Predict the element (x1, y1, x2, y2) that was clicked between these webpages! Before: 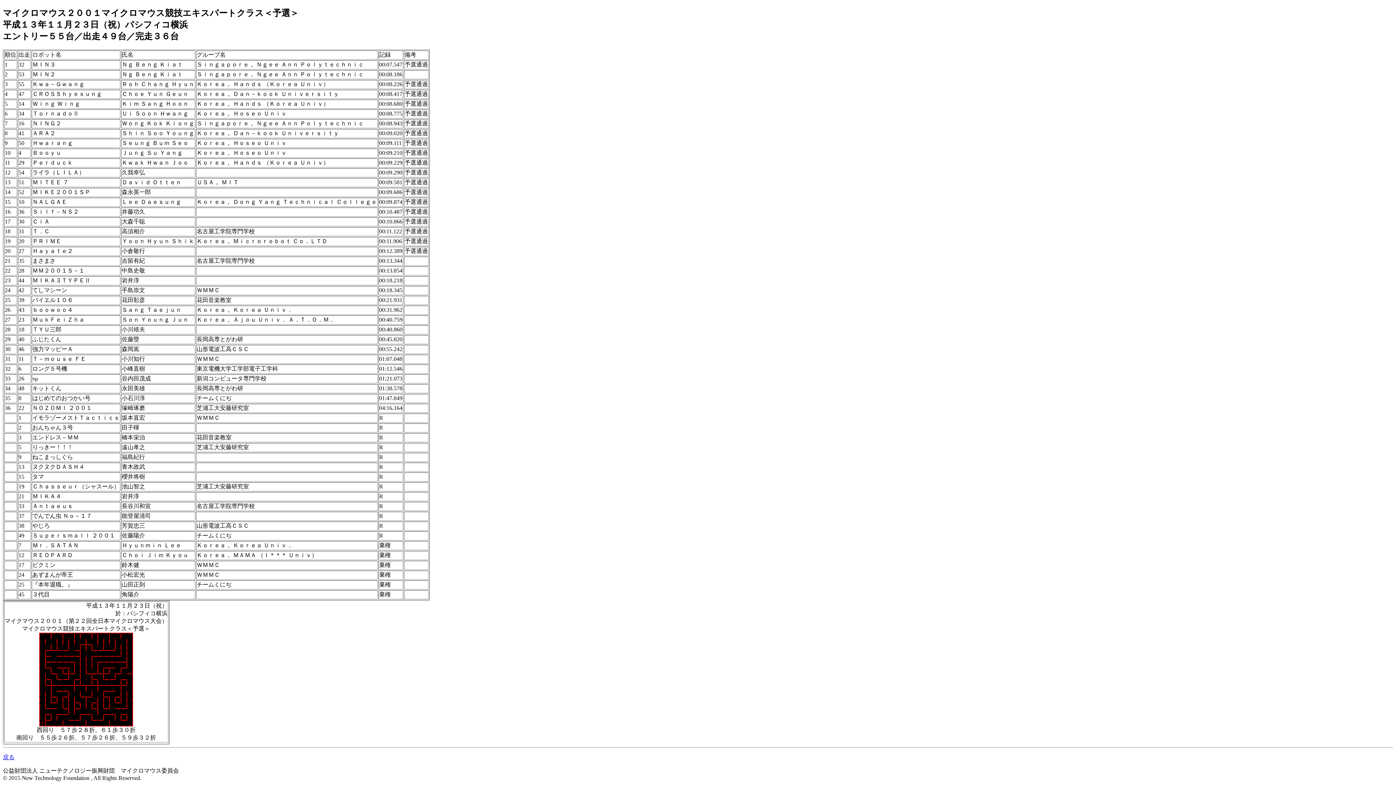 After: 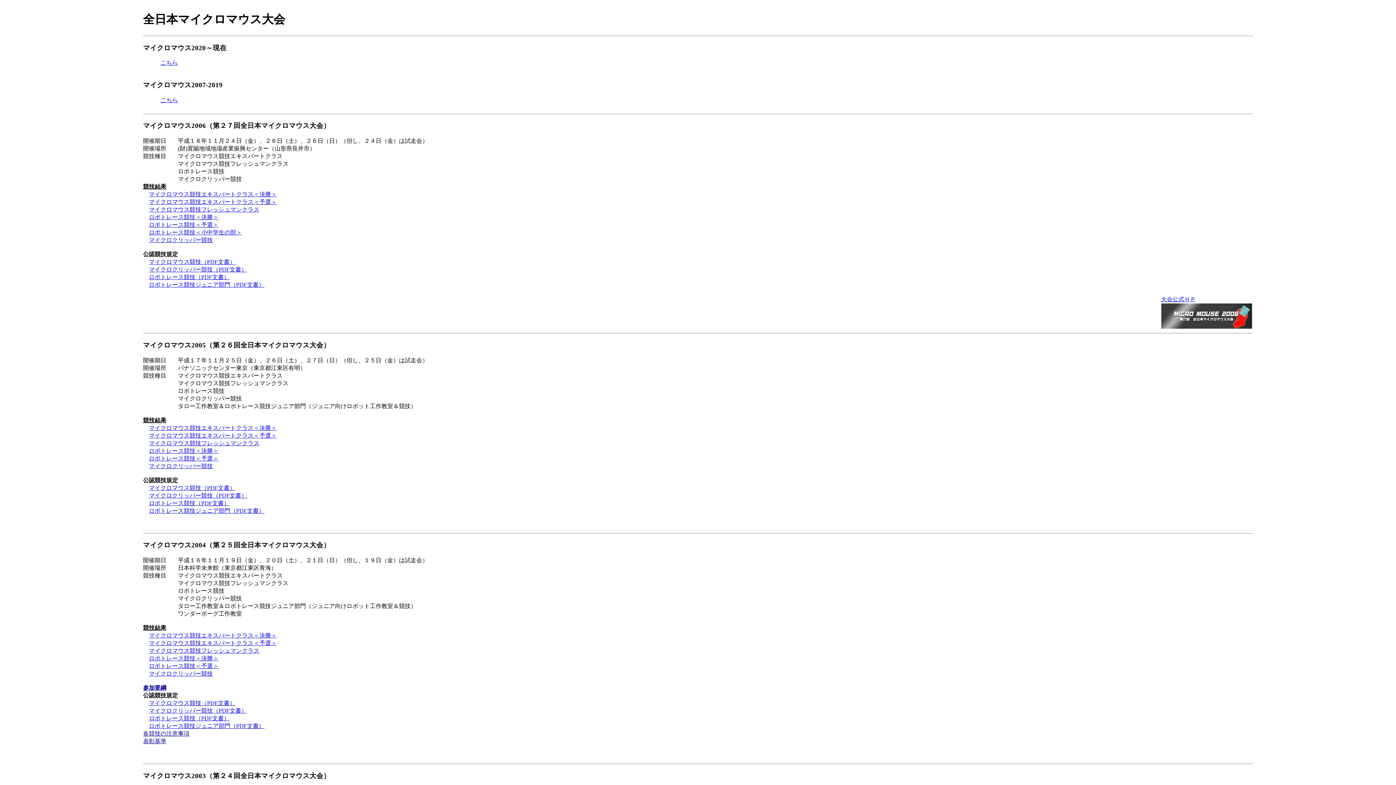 Action: bbox: (2, 754, 14, 760) label: 戻る